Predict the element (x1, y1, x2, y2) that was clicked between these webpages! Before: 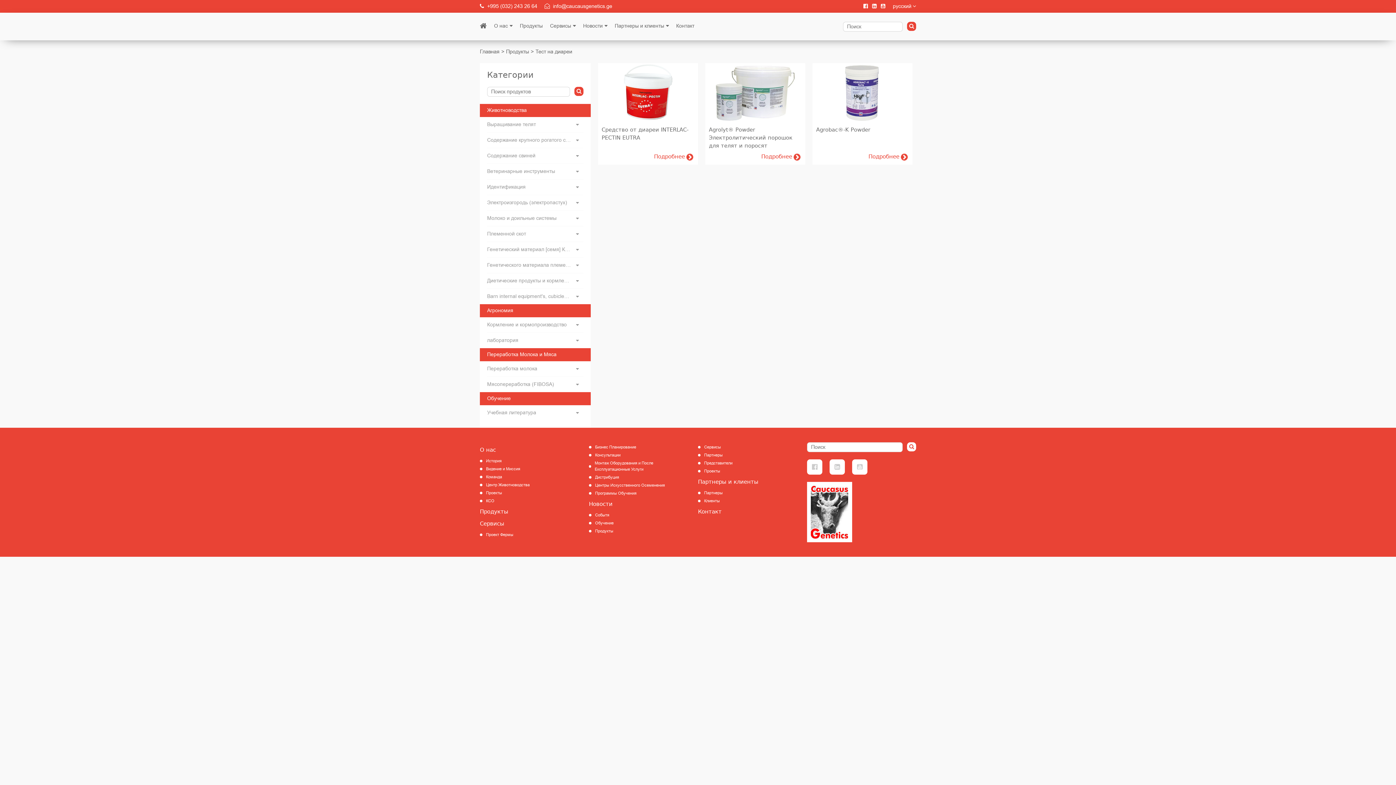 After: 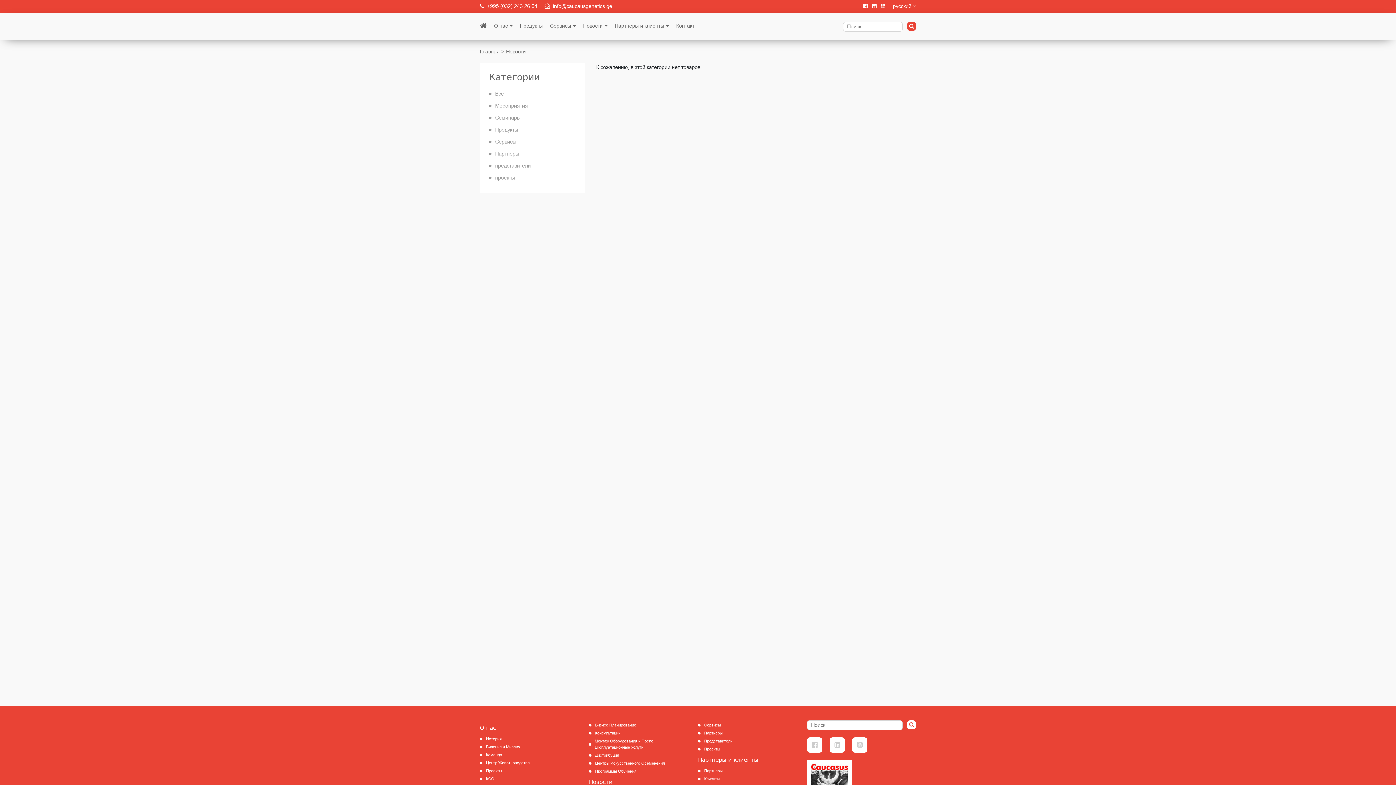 Action: label: Представители bbox: (704, 460, 732, 466)